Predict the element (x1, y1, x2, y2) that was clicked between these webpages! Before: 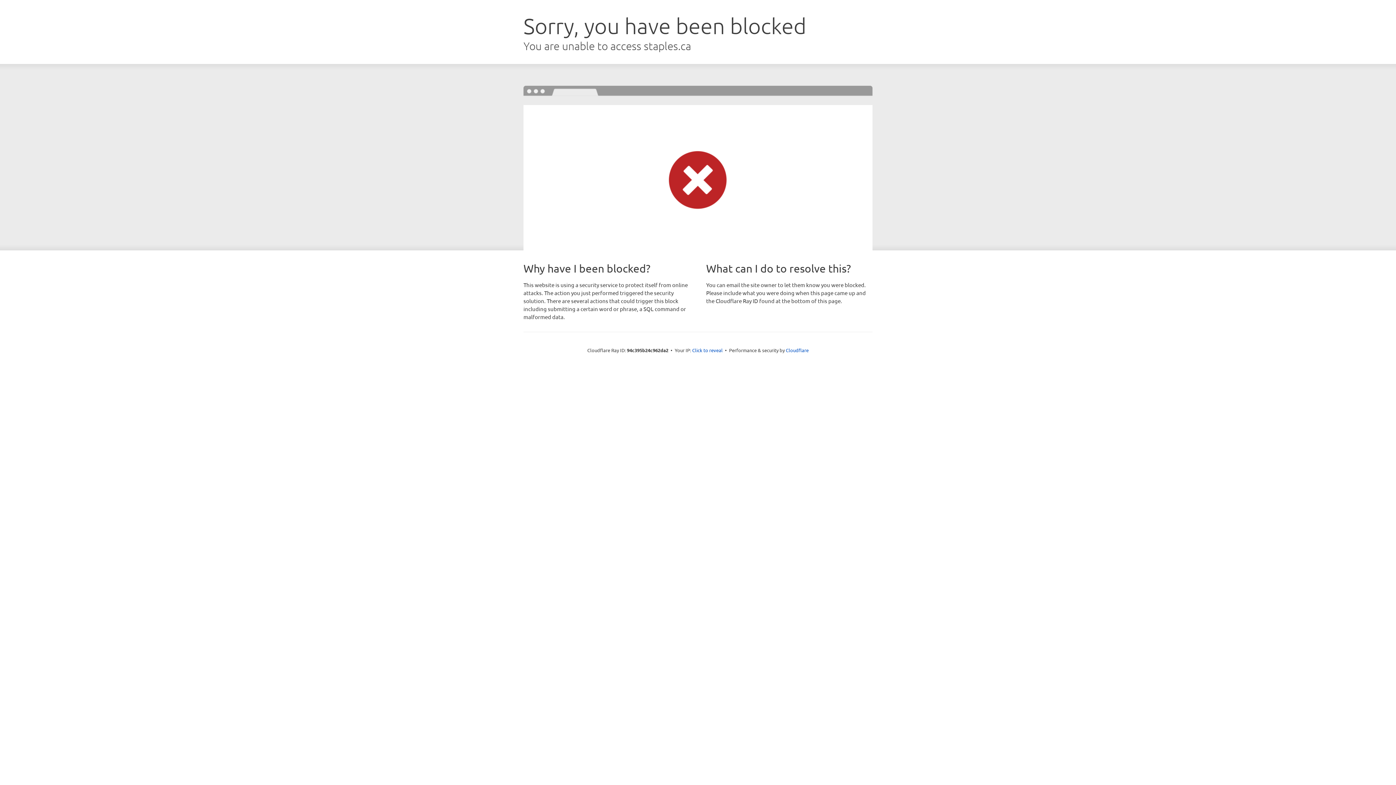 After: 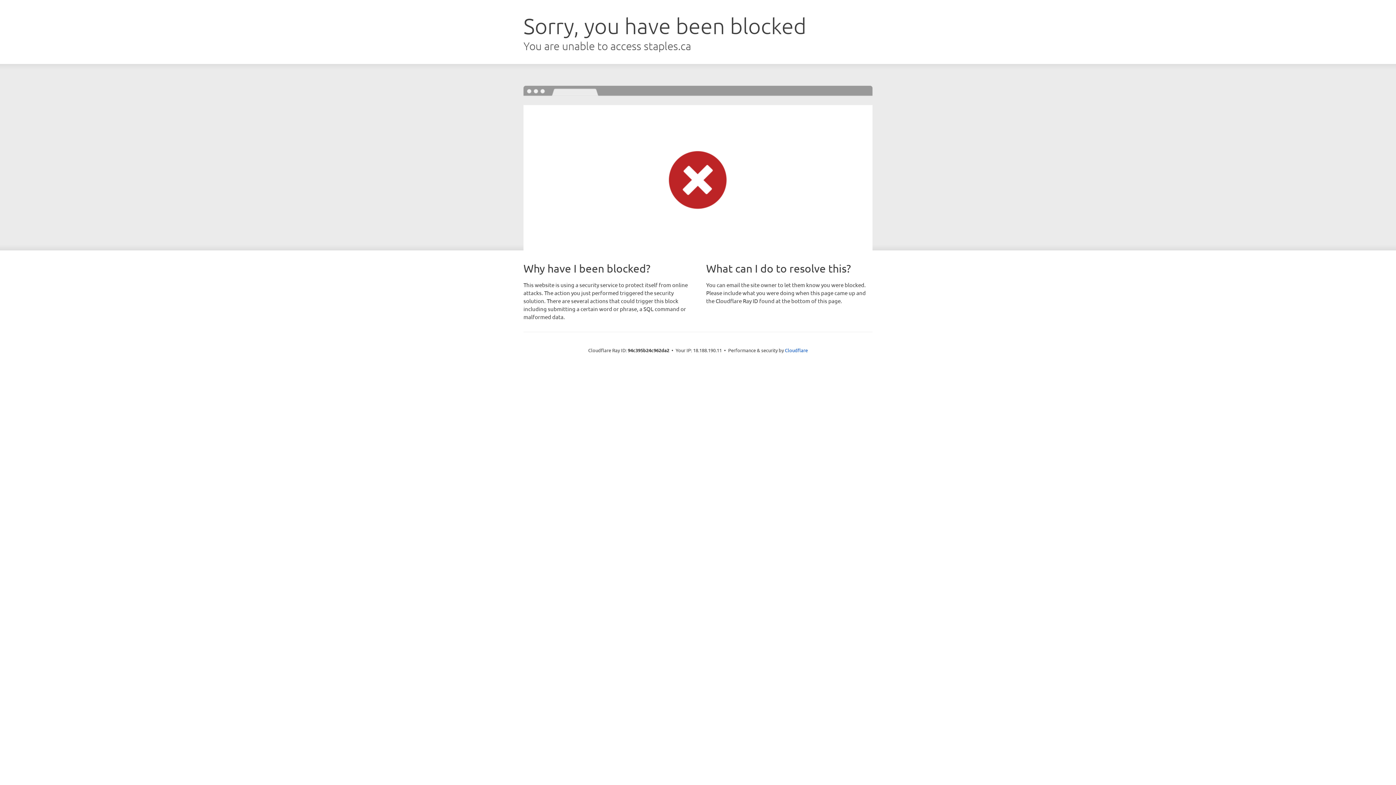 Action: label: Click to reveal bbox: (692, 346, 722, 353)